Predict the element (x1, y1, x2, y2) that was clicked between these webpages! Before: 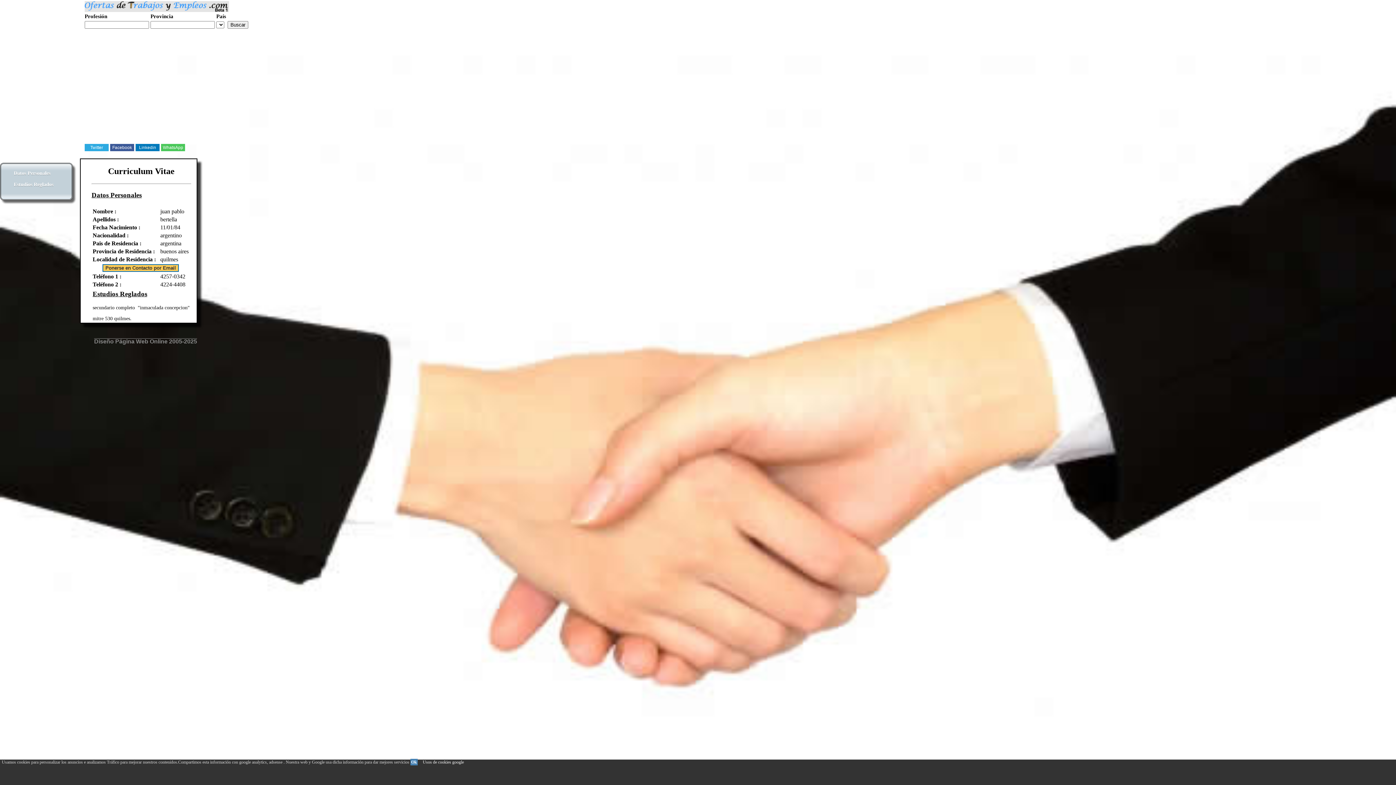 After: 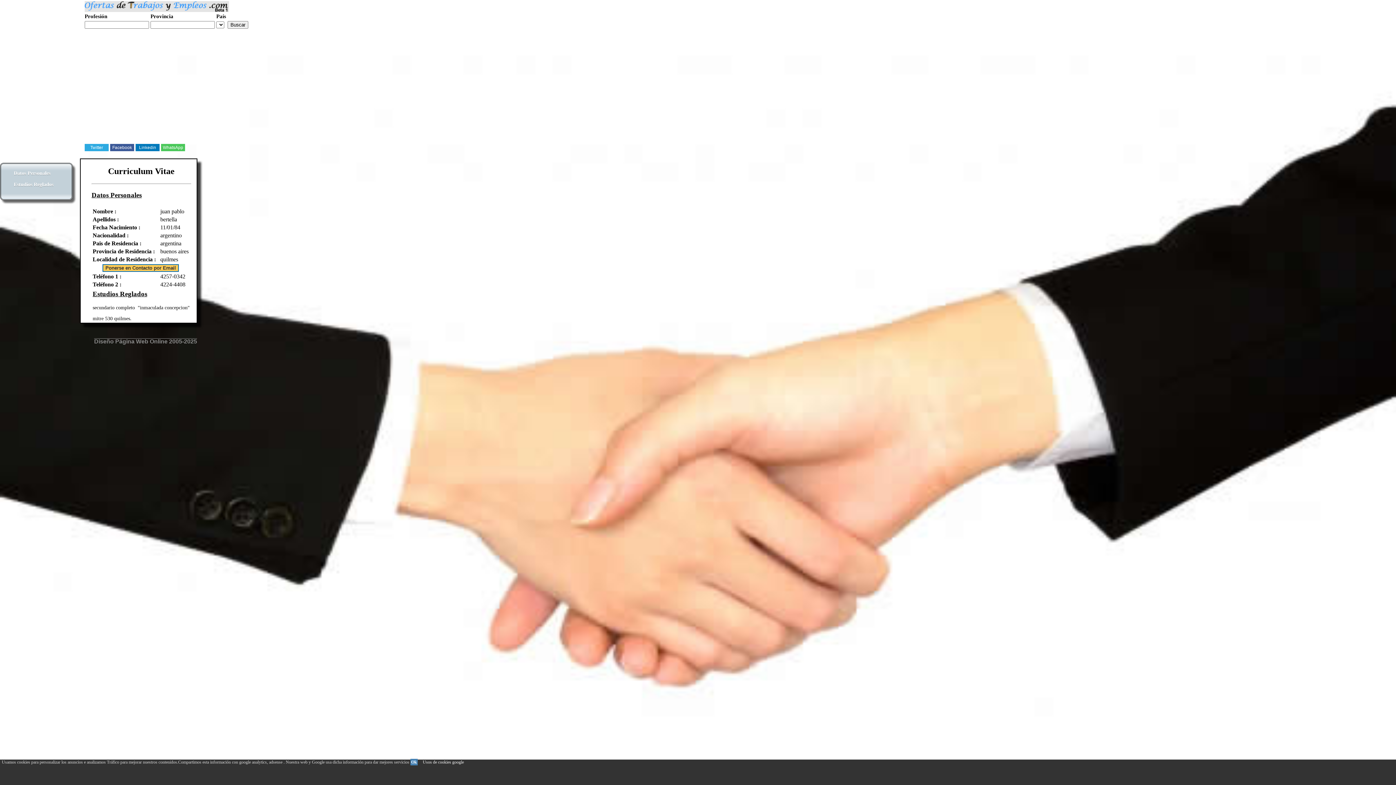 Action: bbox: (161, 144, 185, 151) label: WhatsApp